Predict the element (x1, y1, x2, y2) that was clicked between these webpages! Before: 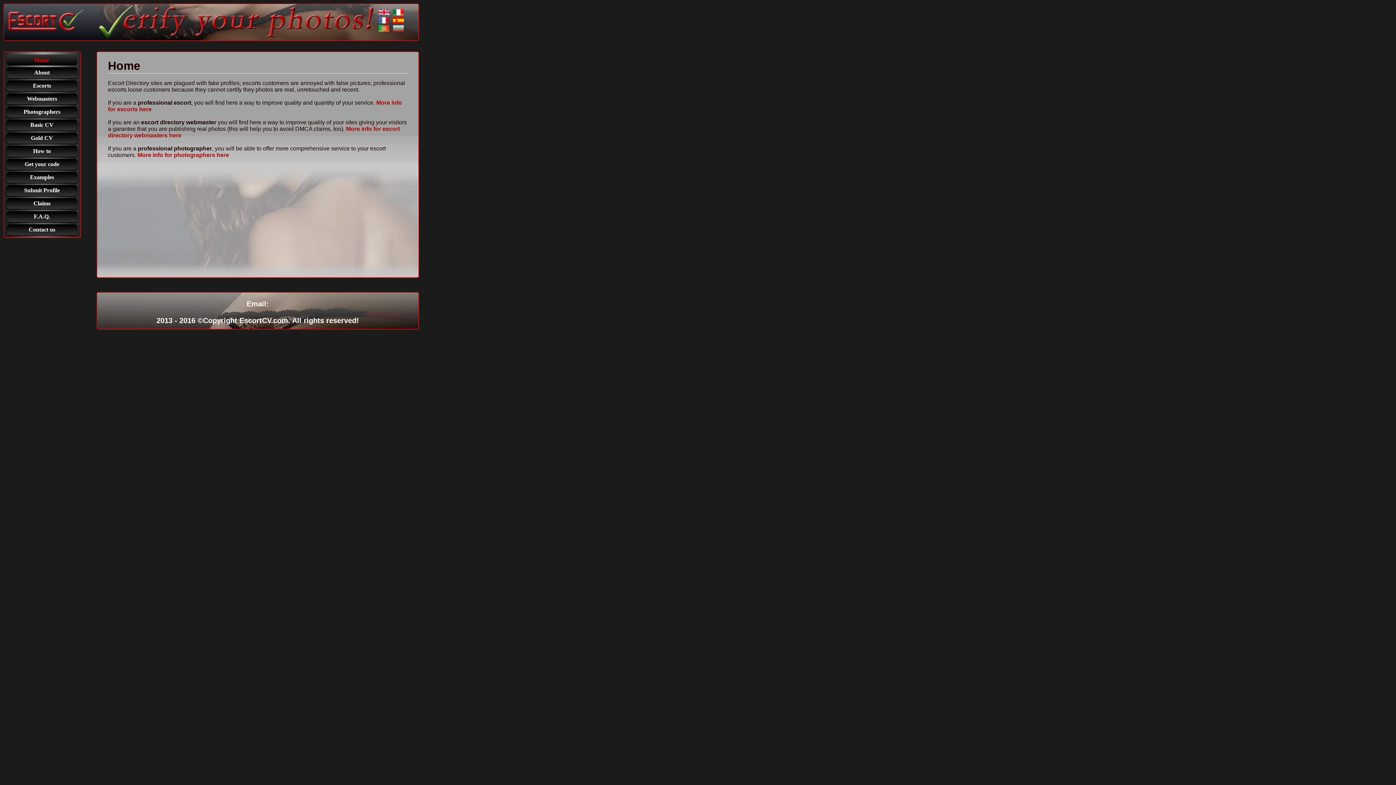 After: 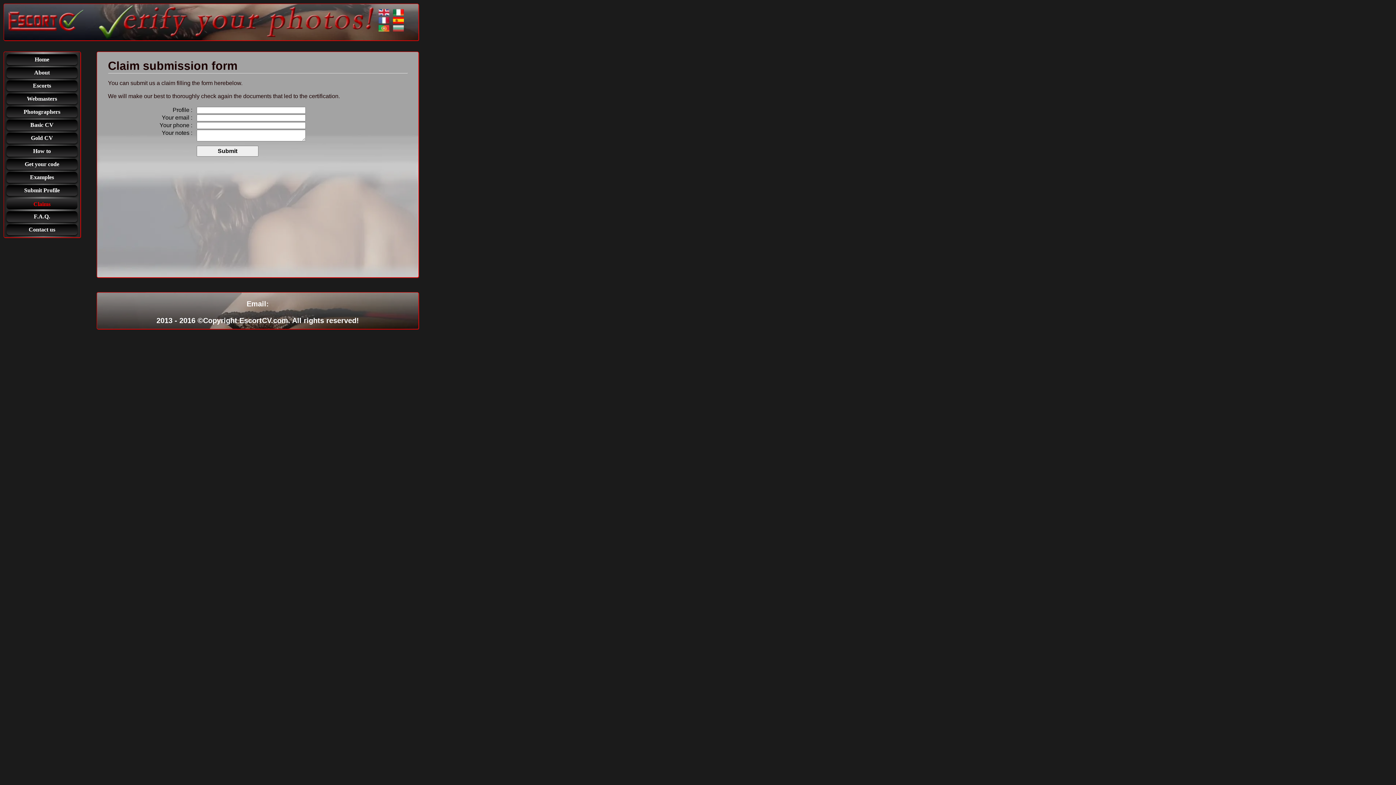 Action: bbox: (6, 198, 77, 209) label: Claims